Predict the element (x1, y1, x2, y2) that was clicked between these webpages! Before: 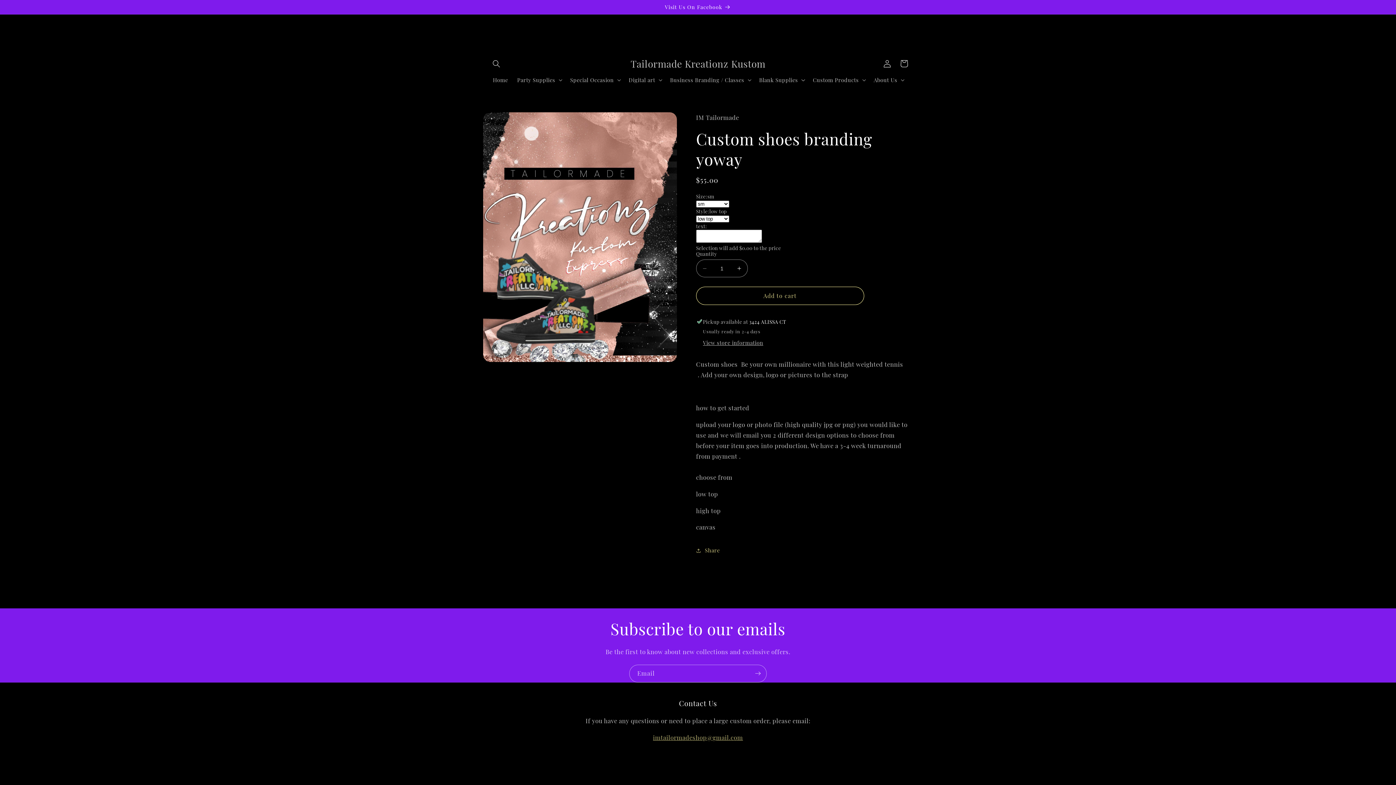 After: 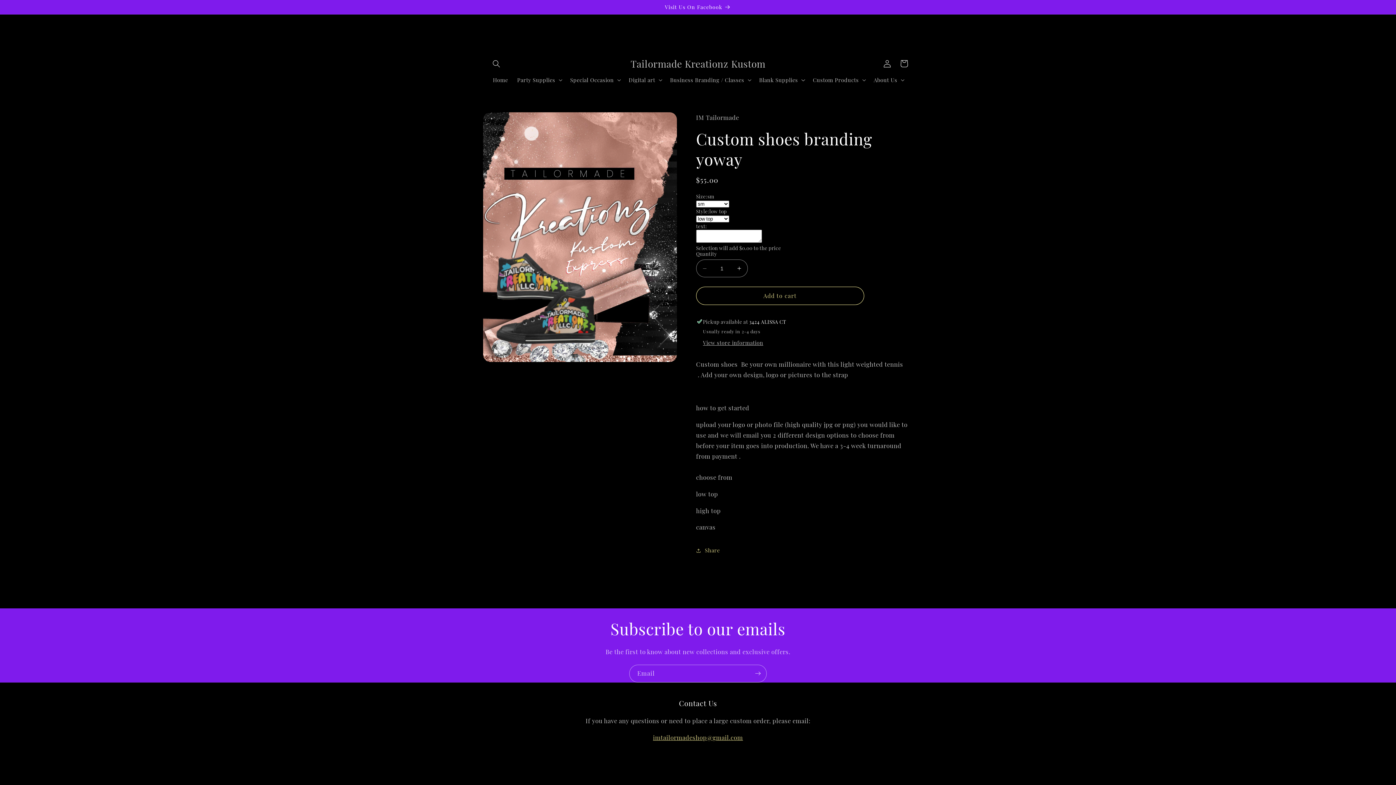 Action: label: imtailormadeshop@gmail.com bbox: (653, 733, 743, 741)